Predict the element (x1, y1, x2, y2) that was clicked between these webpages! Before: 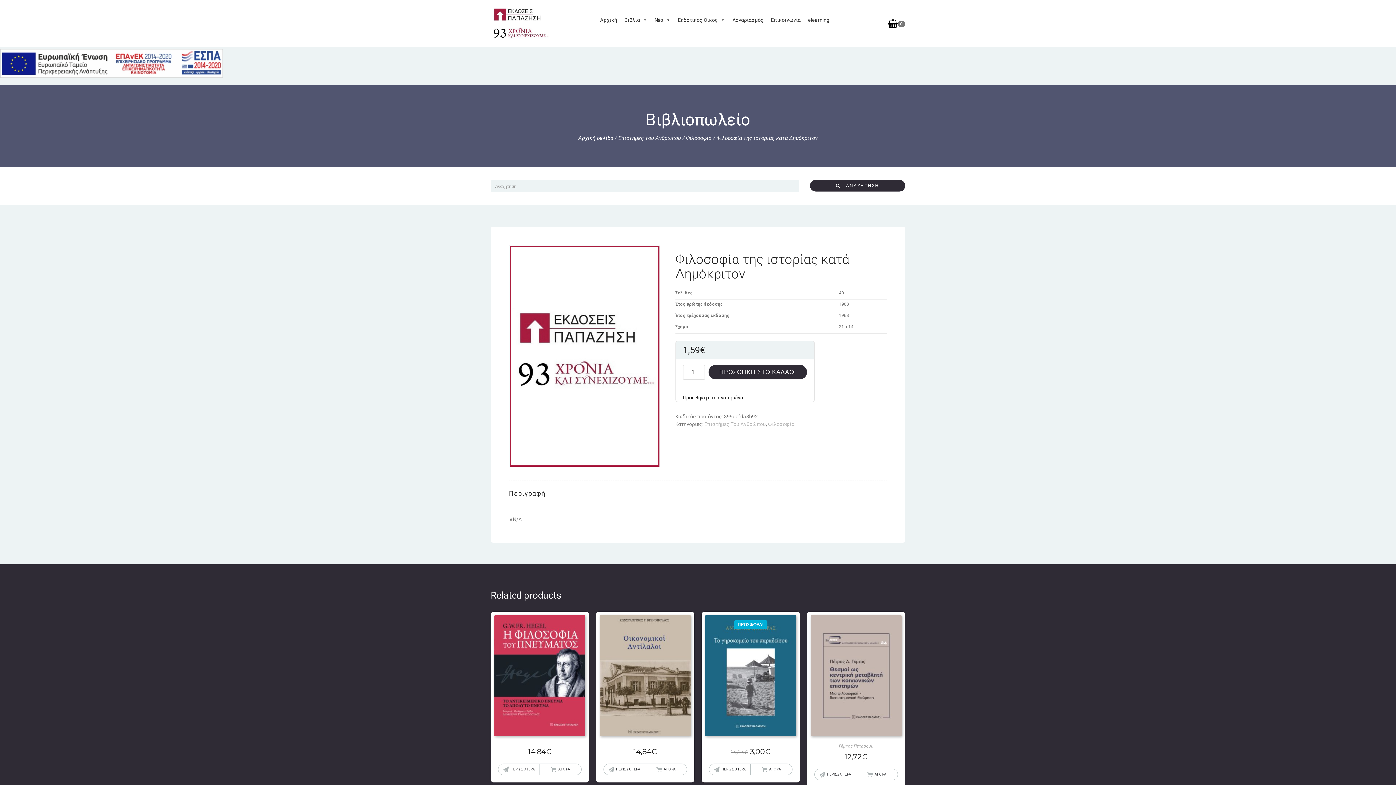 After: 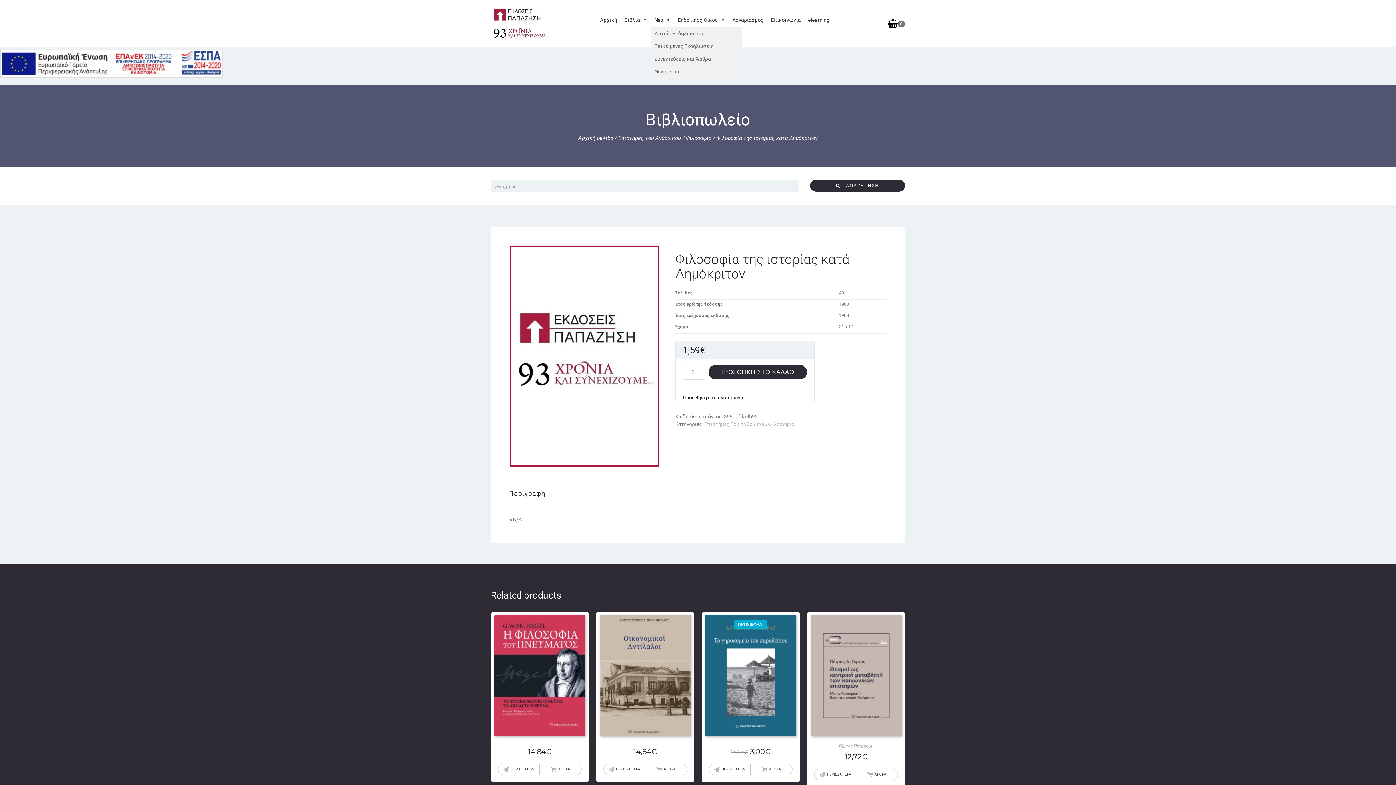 Action: label: Νέα bbox: (651, 12, 674, 27)